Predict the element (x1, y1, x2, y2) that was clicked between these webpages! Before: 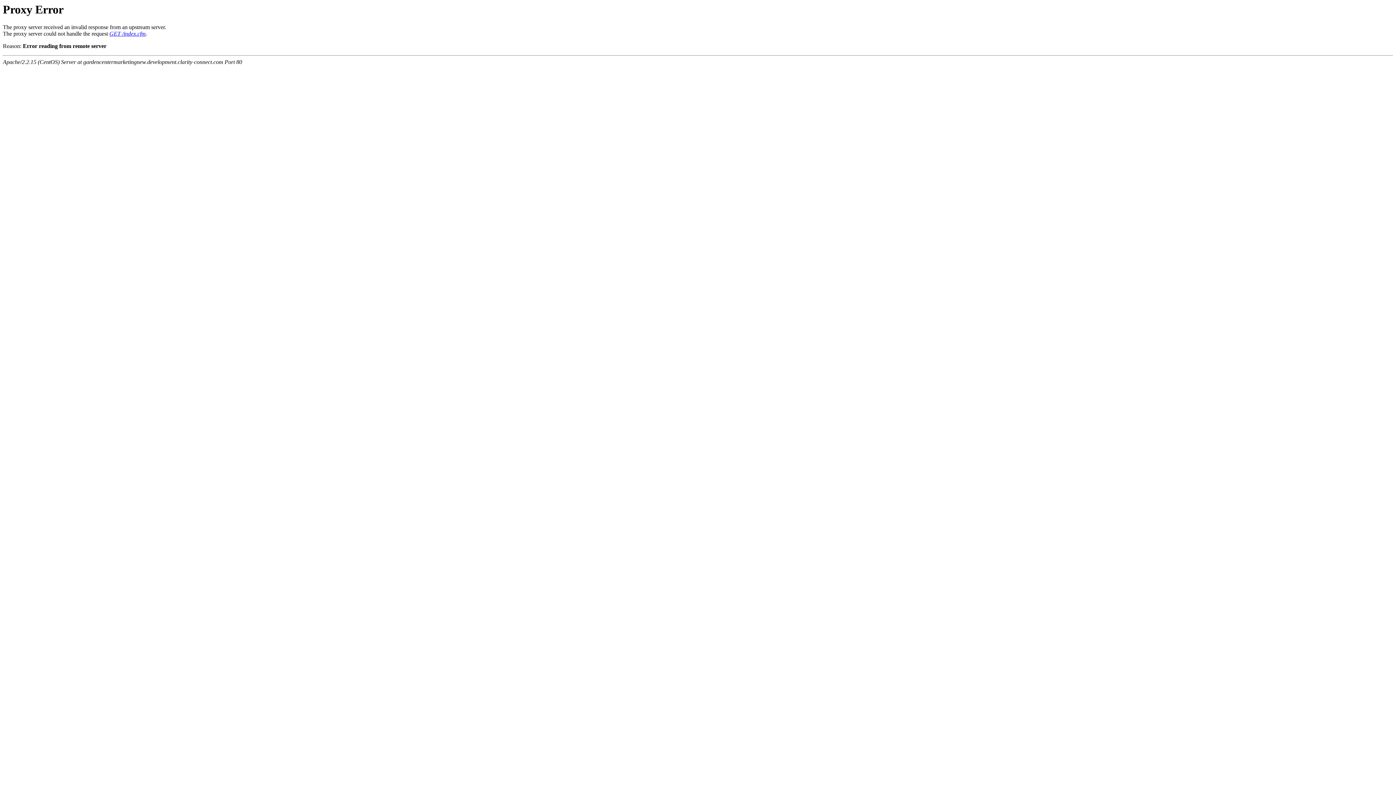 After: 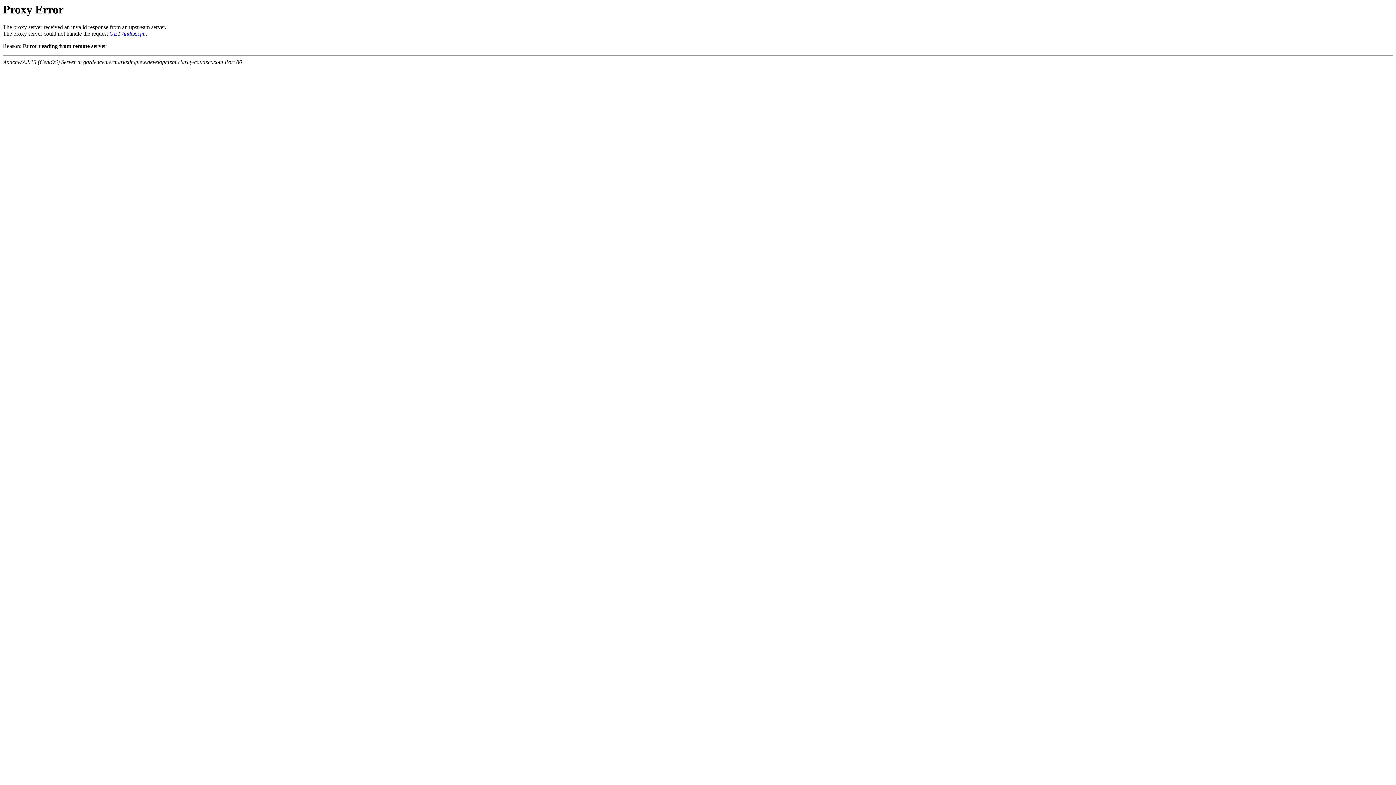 Action: bbox: (109, 30, 145, 36) label: GET /index.cfm